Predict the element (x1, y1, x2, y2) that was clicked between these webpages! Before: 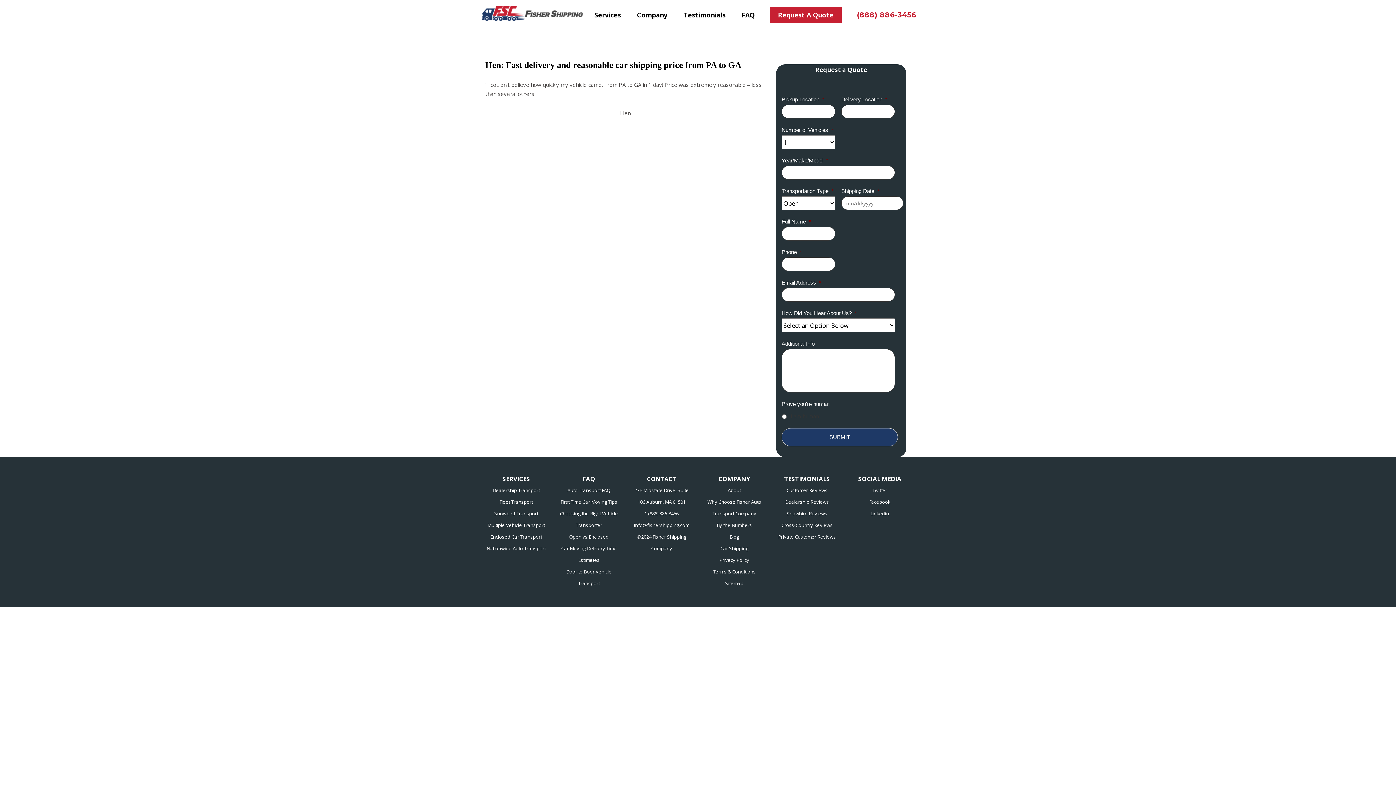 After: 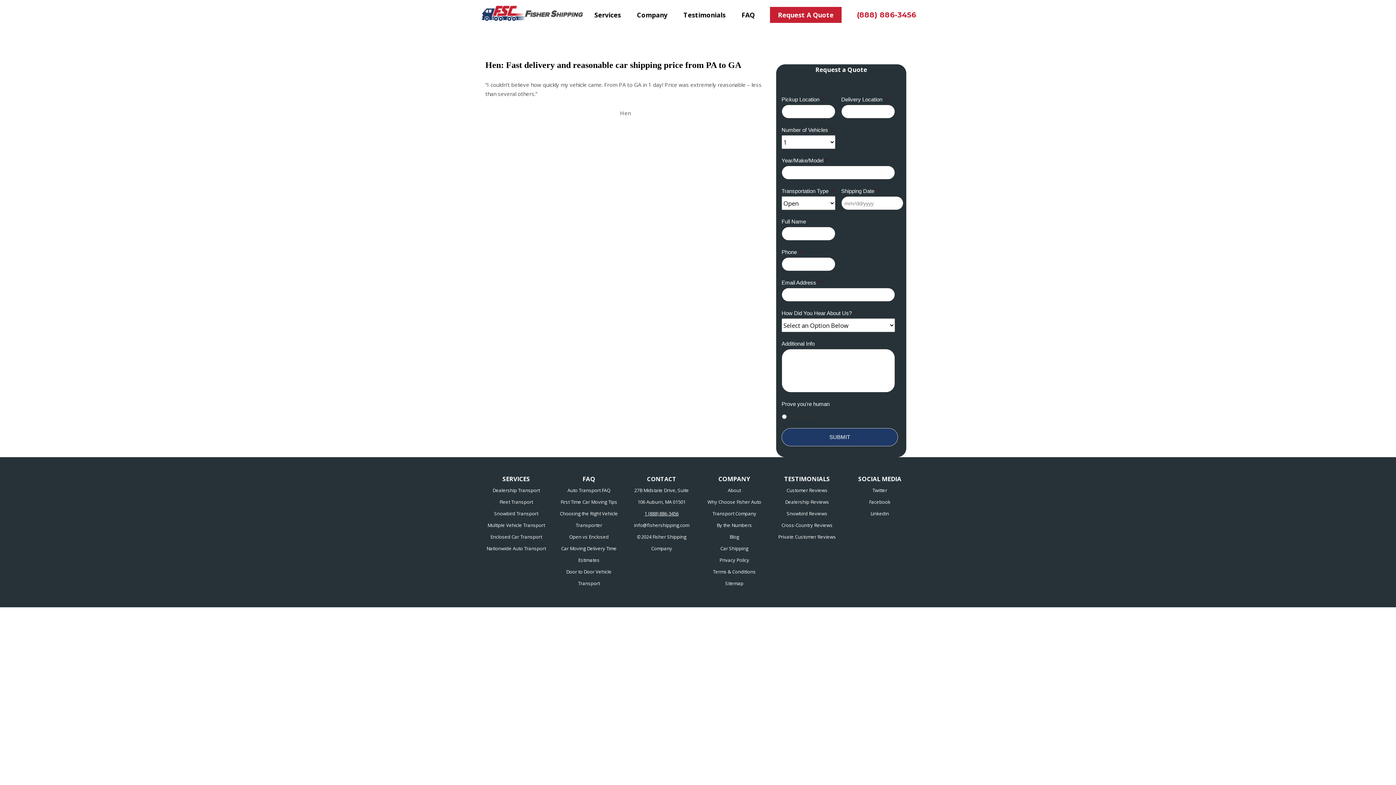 Action: label: 1 (888) 886-3456 bbox: (644, 510, 678, 516)